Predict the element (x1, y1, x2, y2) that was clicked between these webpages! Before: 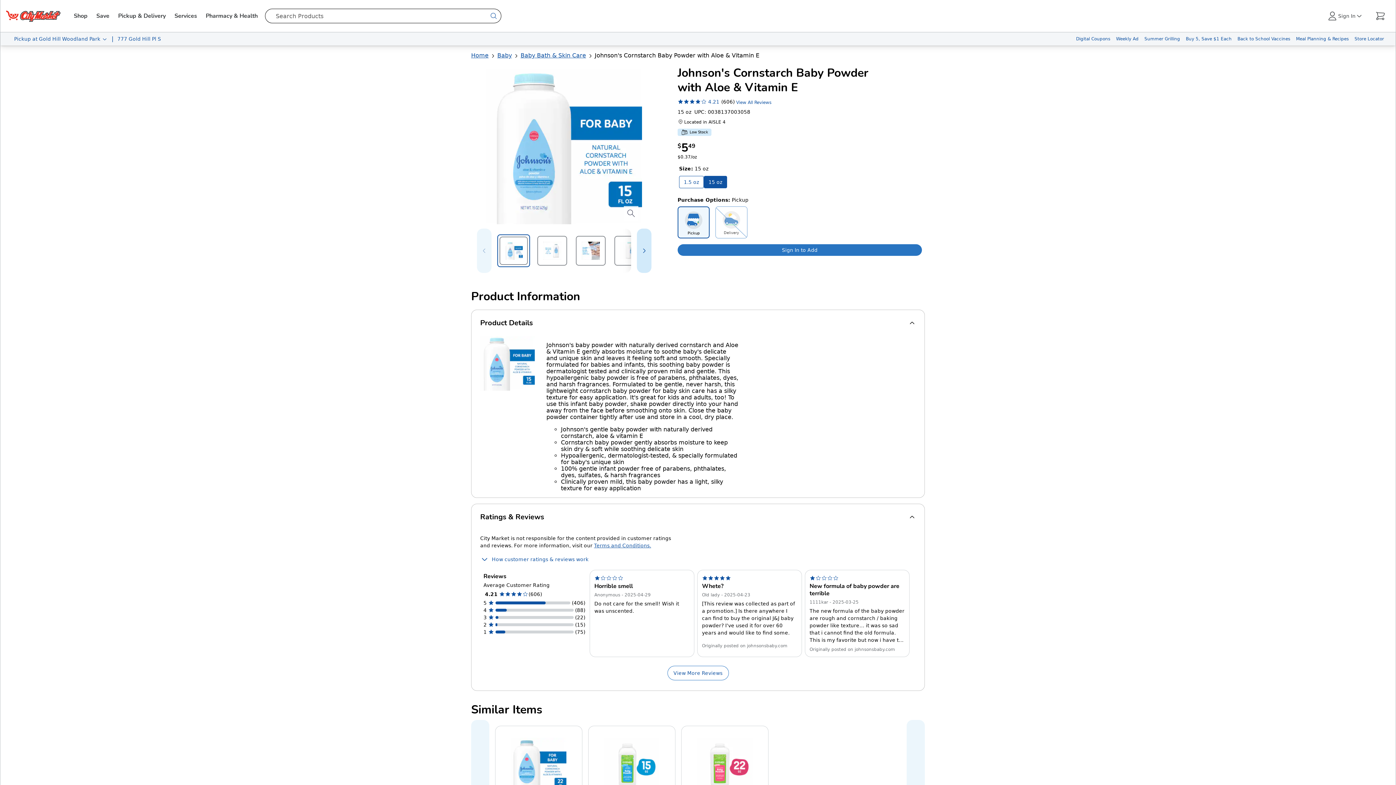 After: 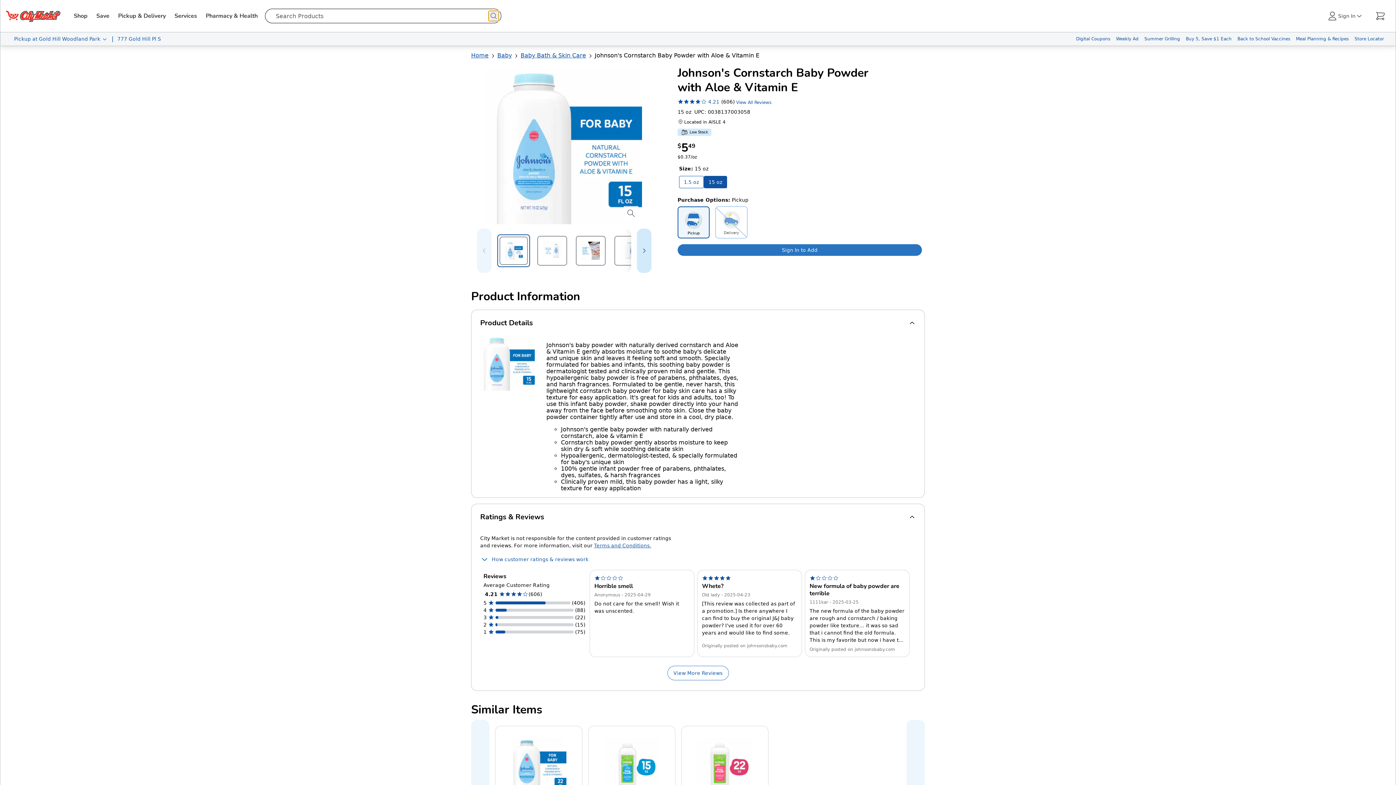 Action: label: search bbox: (488, 10, 499, 21)